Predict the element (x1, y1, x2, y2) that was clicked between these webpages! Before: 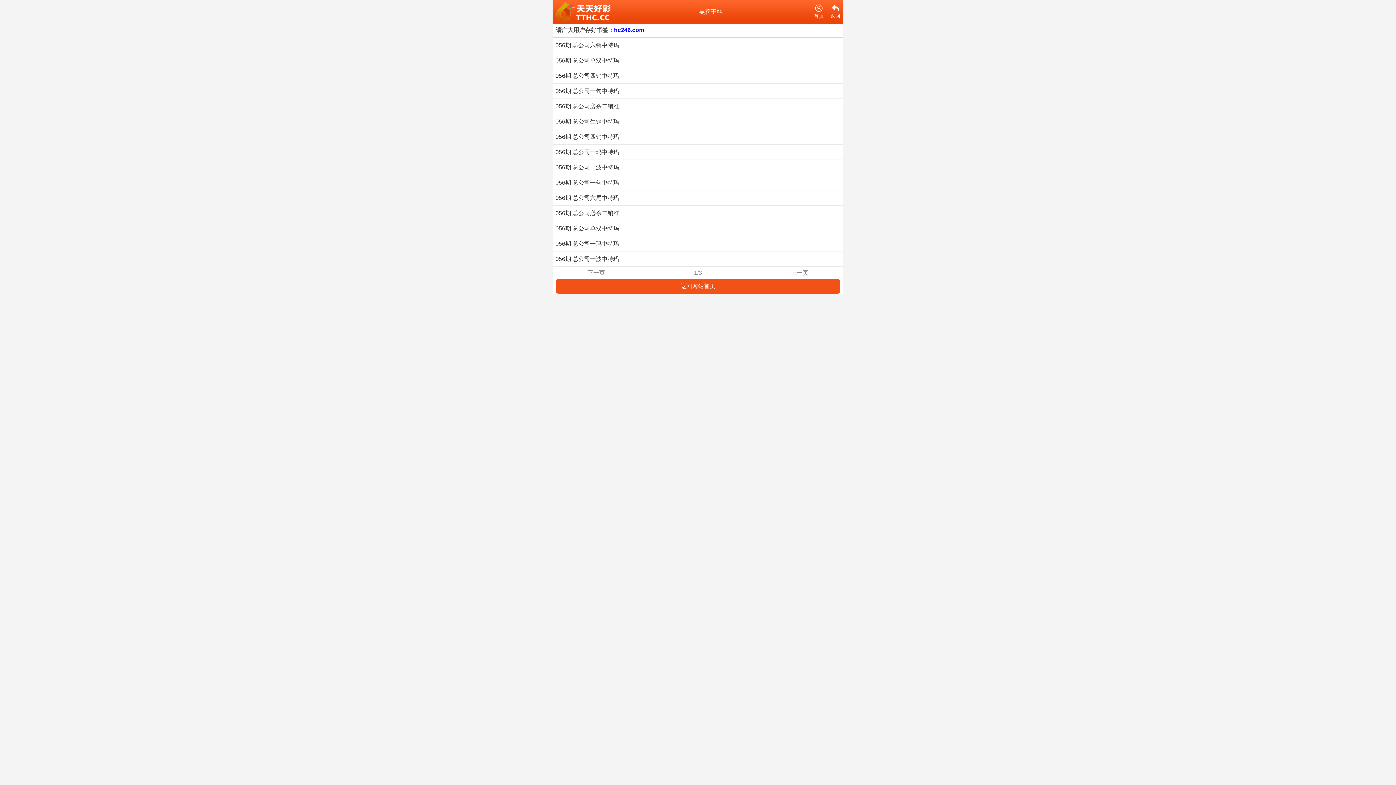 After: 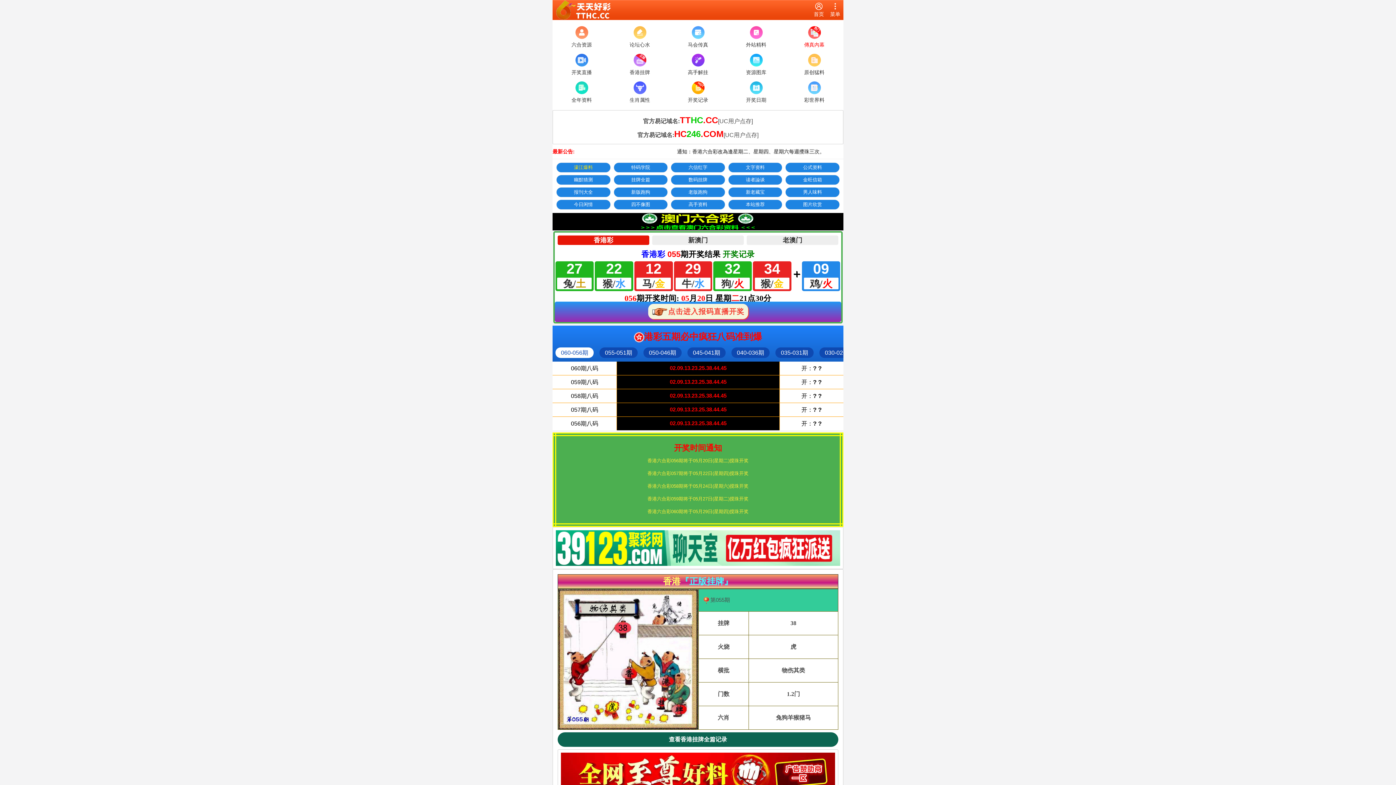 Action: label: 返回网站首页 bbox: (556, 279, 840, 293)